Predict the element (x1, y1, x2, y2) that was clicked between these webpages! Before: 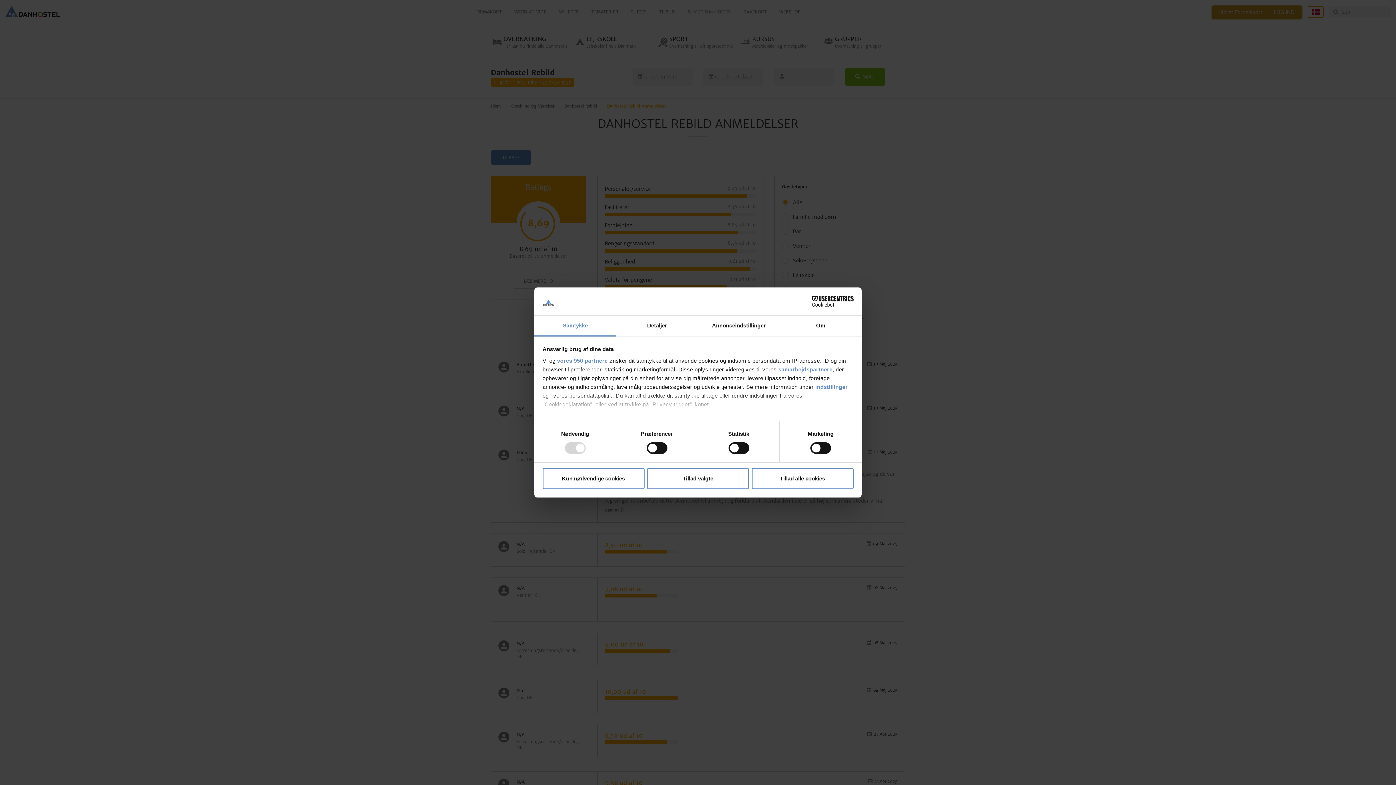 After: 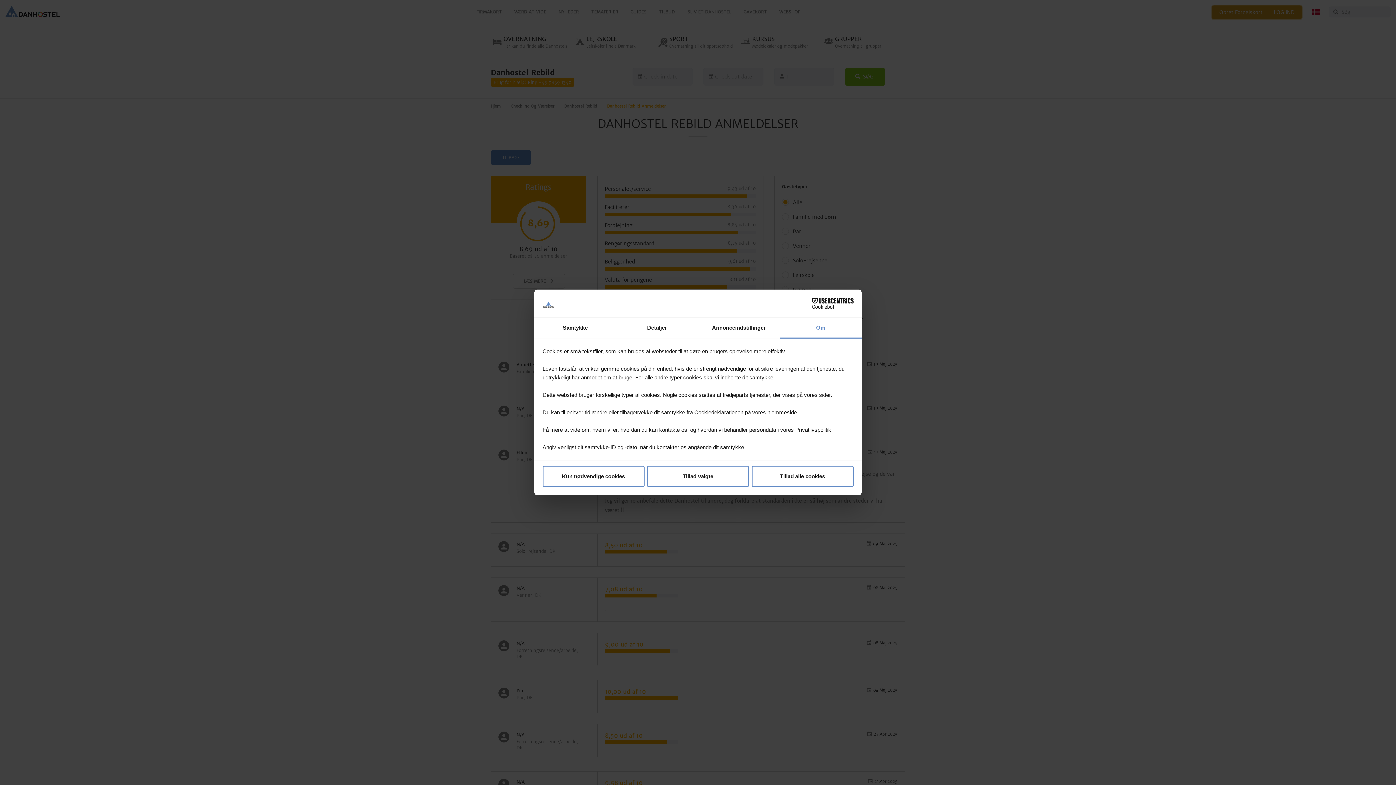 Action: bbox: (780, 315, 861, 336) label: Om